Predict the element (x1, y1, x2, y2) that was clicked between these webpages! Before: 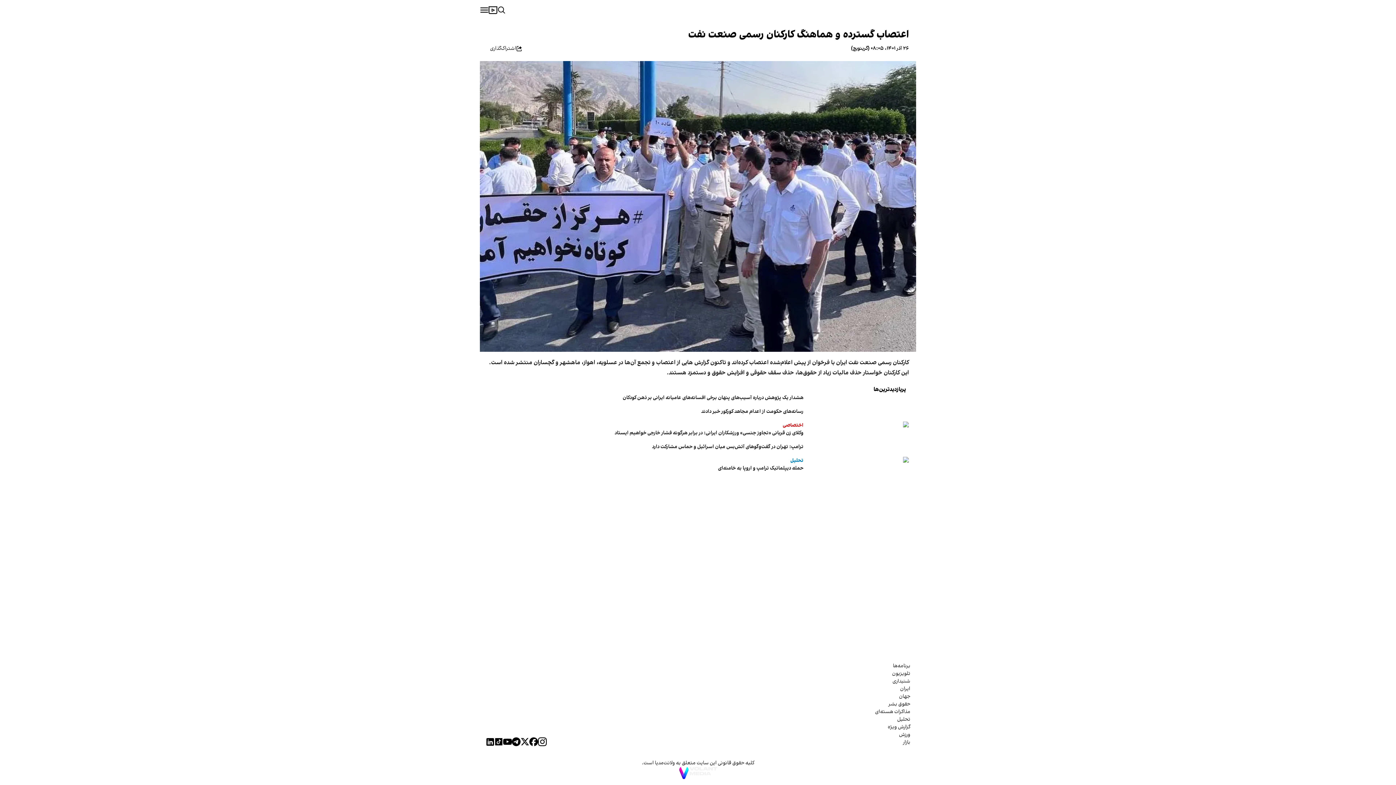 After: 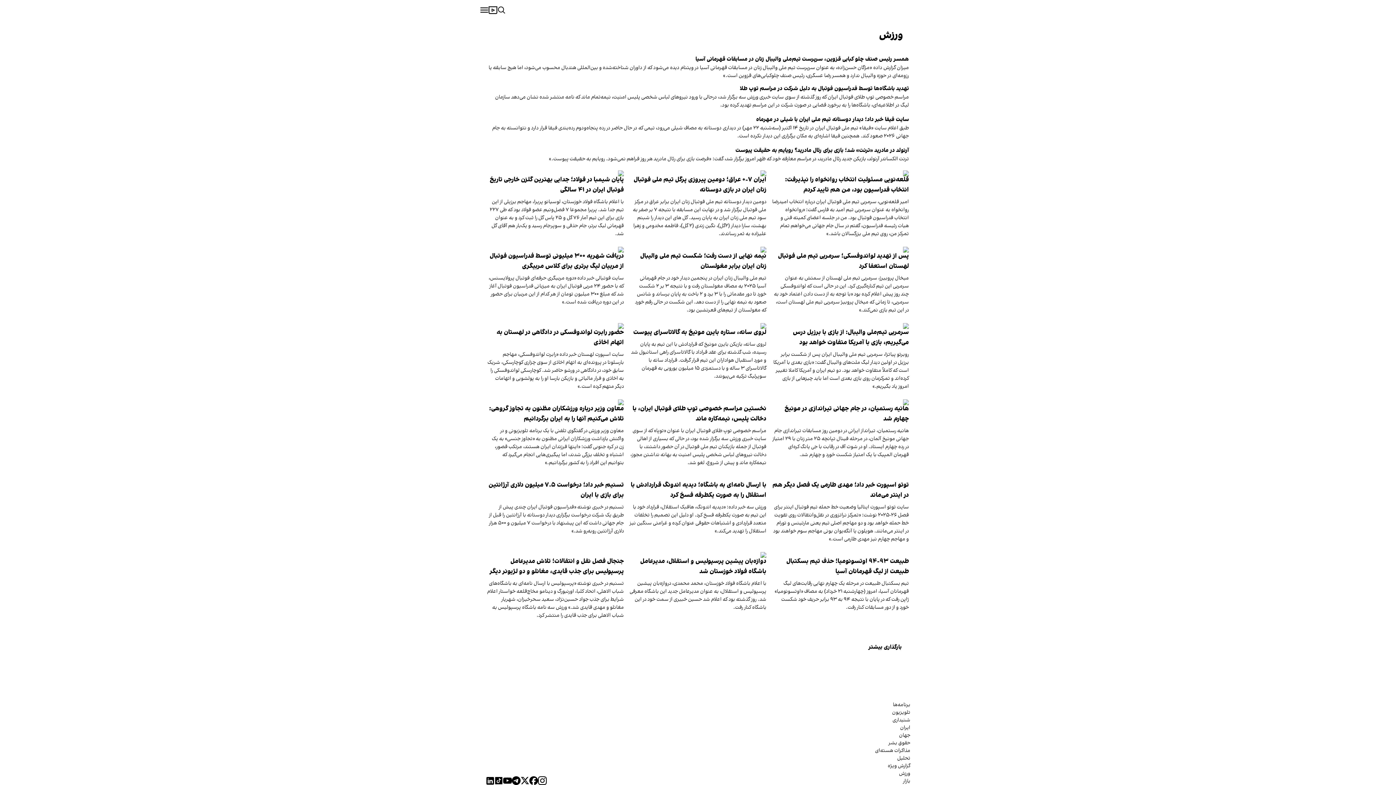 Action: label: ورزش bbox: (875, 731, 910, 738)